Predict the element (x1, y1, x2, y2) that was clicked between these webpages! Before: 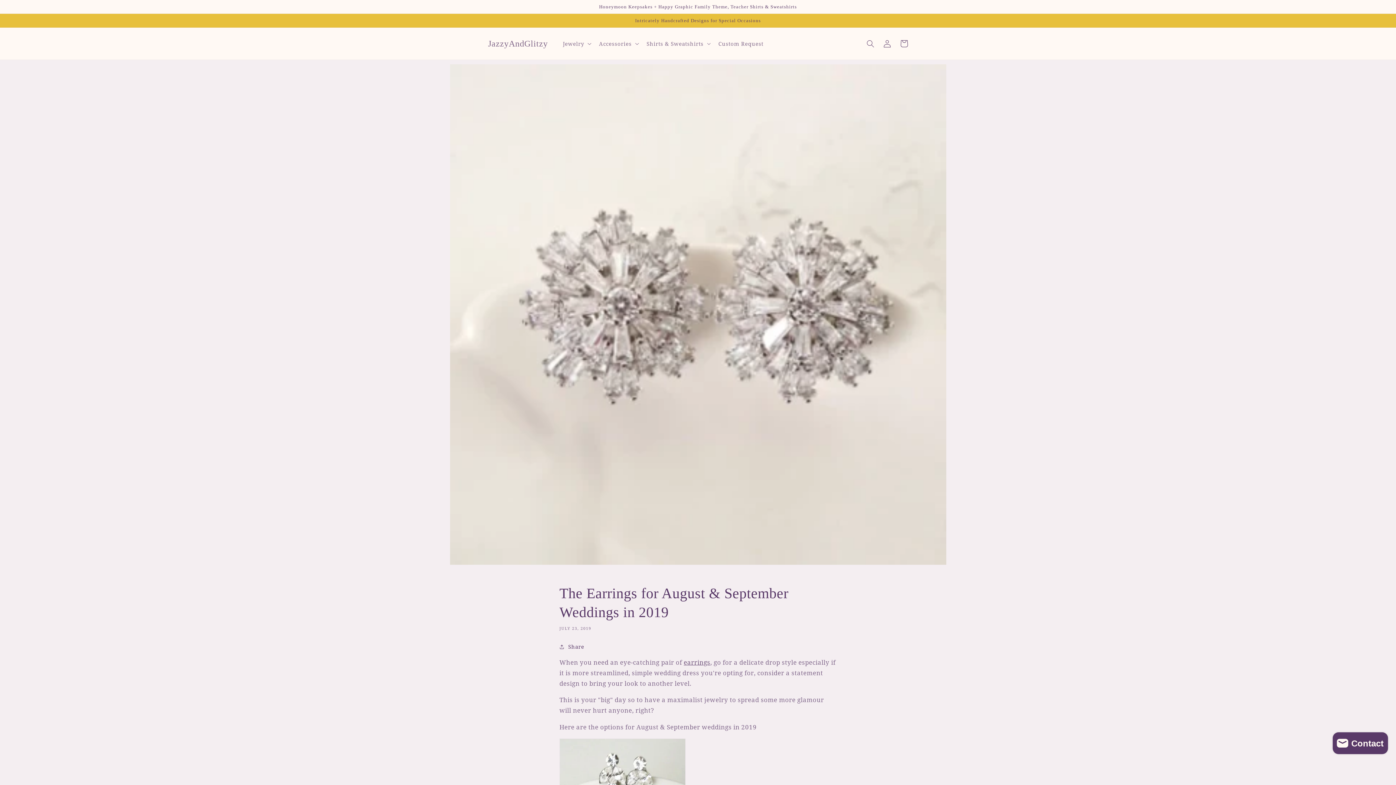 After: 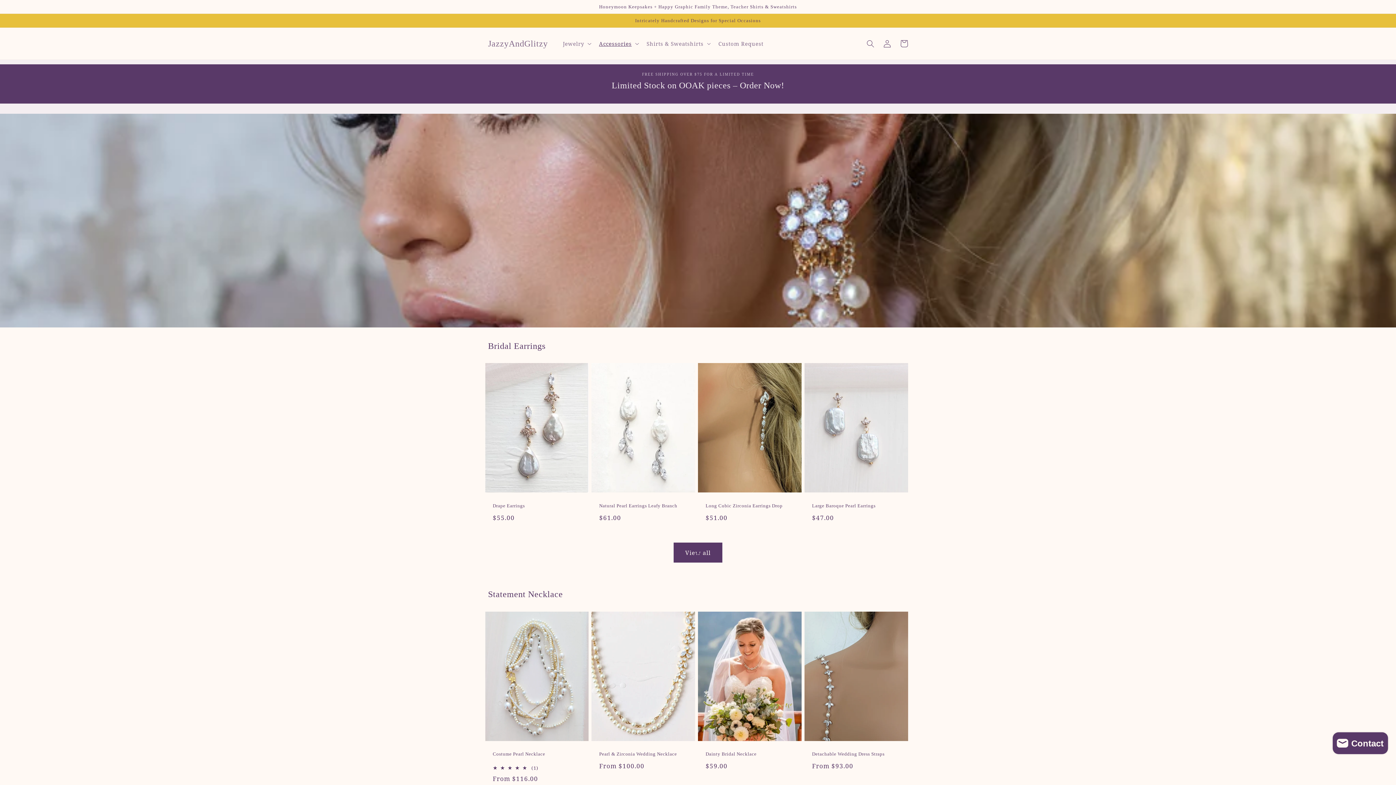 Action: label: JazzyAndGlitzy bbox: (485, 36, 550, 50)